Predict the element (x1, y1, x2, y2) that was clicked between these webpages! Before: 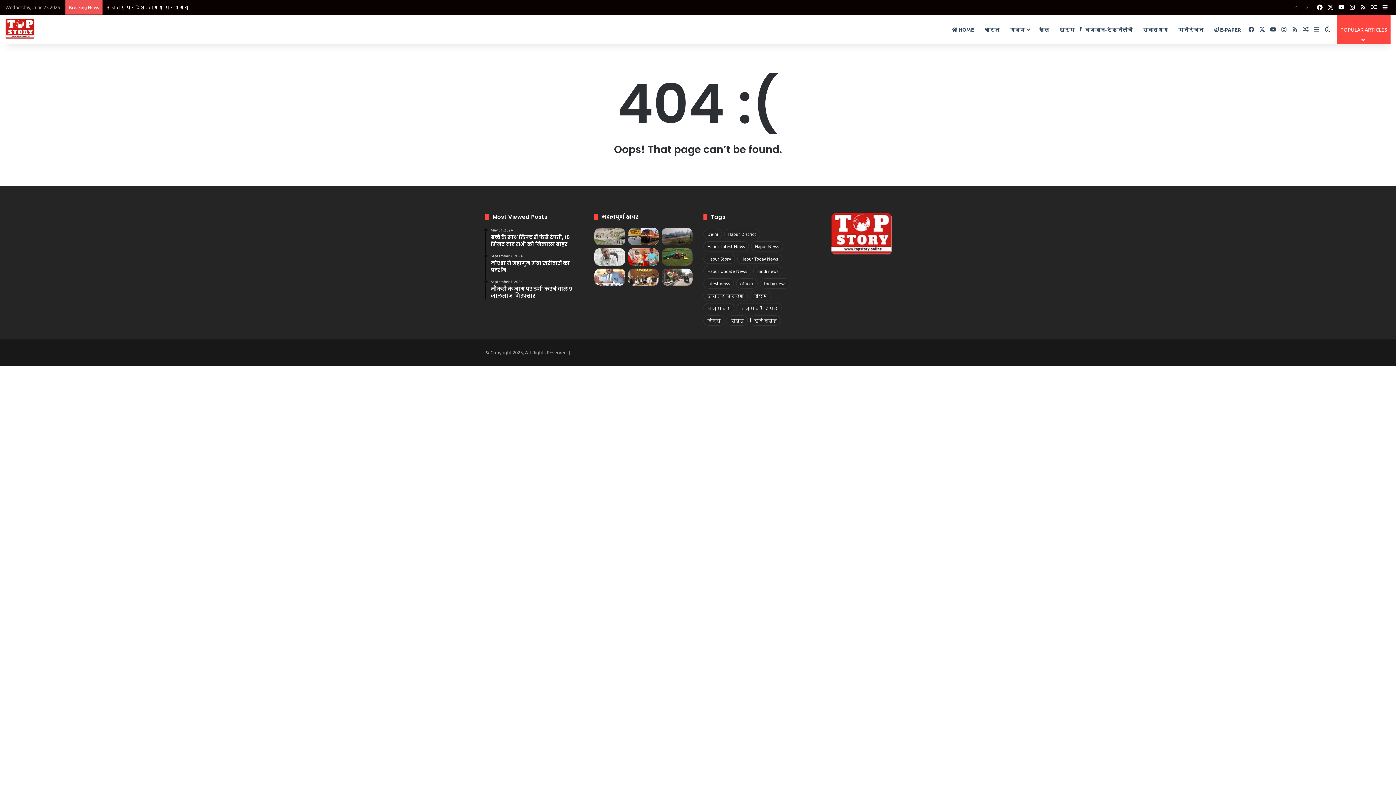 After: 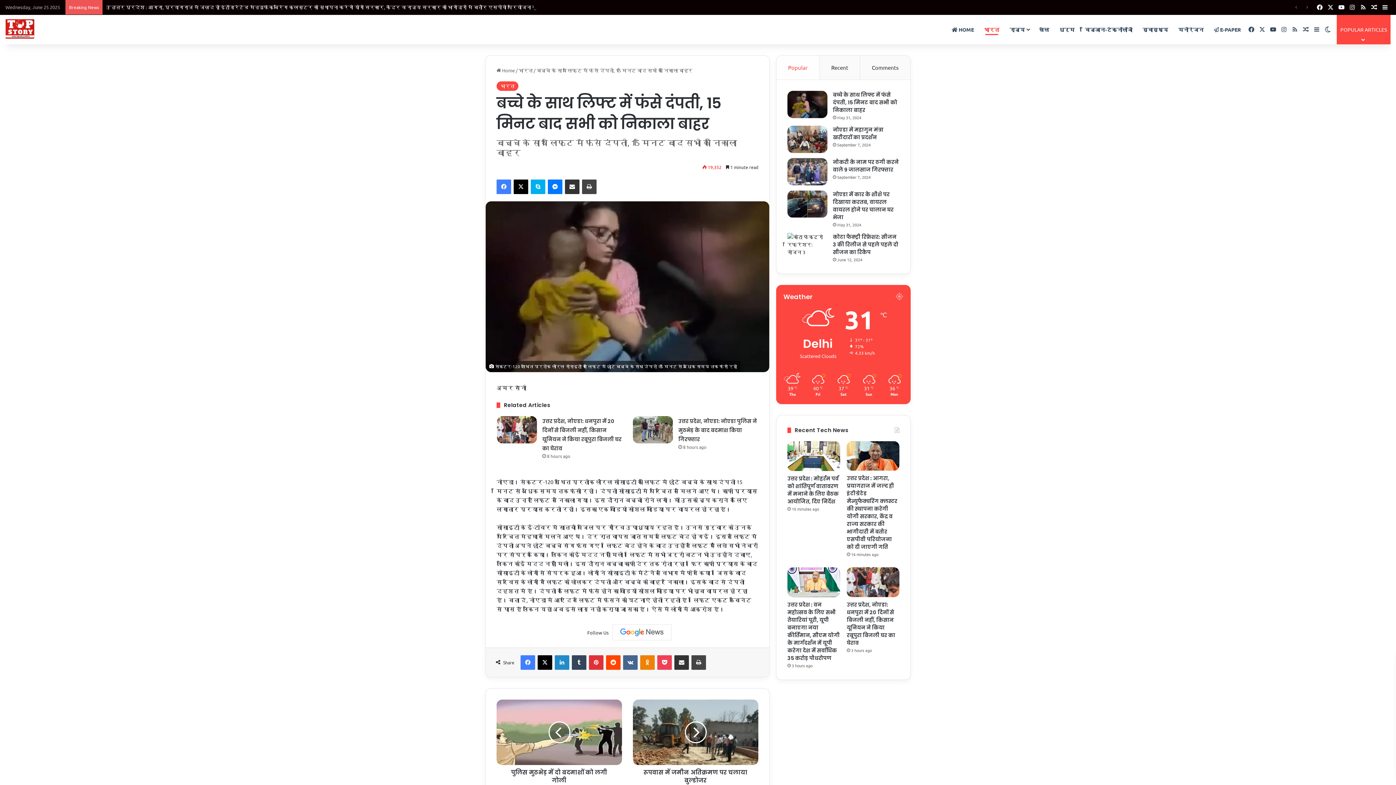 Action: bbox: (490, 228, 583, 248) label: May 31, 2024
बच्चे के साथ लिफ्ट में फंसे दंपती, 15 मिनट बाद सभी को निकाला बाहर